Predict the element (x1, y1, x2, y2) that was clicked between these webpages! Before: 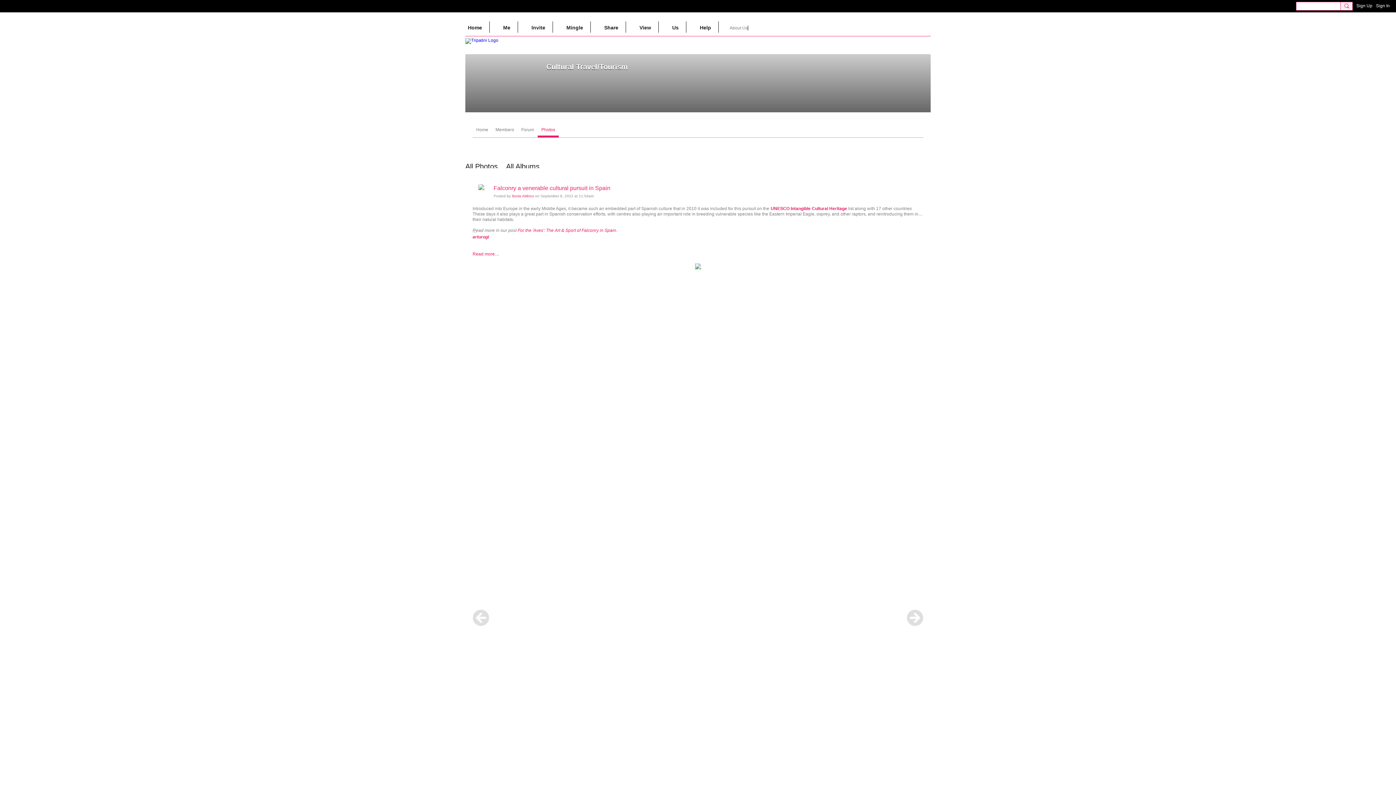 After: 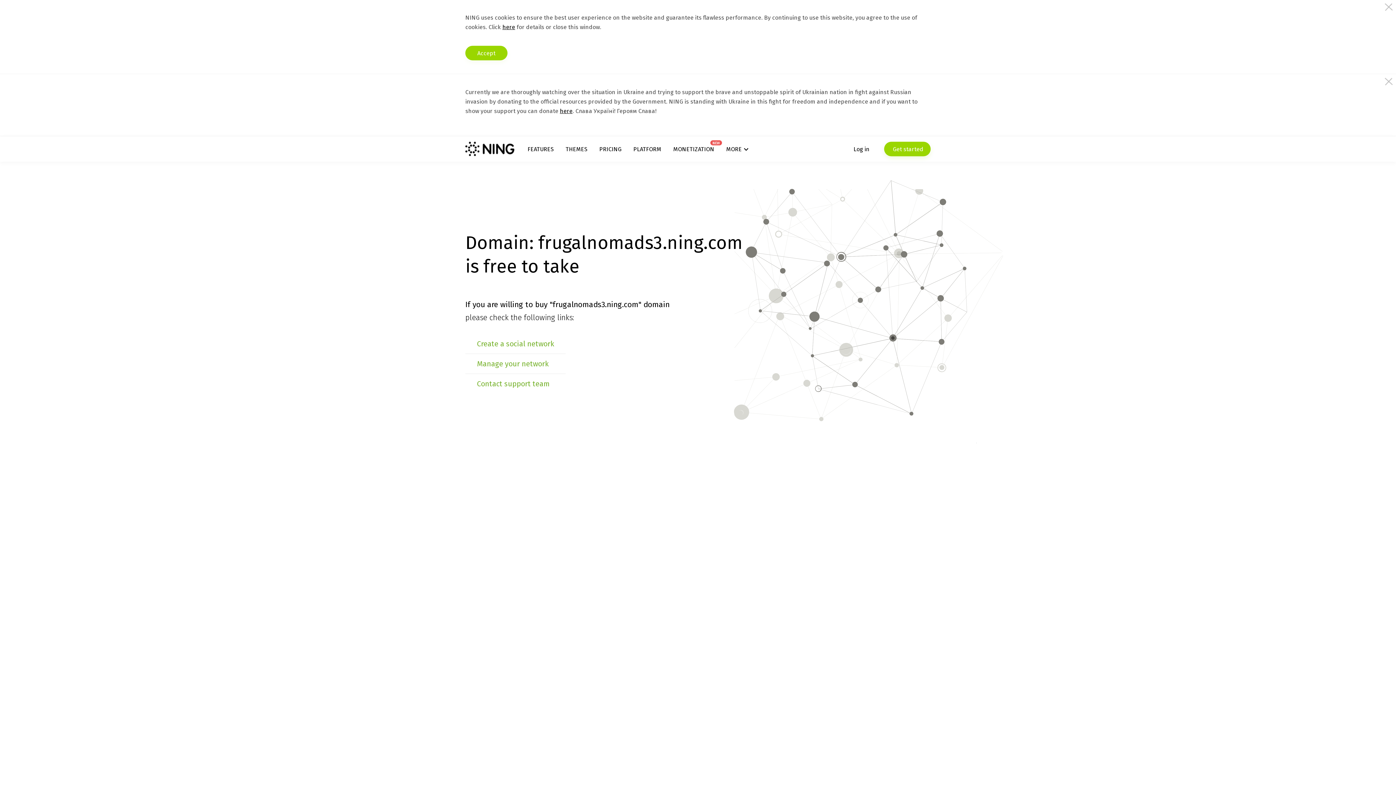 Action: bbox: (697, 21, 718, 32) label: Help